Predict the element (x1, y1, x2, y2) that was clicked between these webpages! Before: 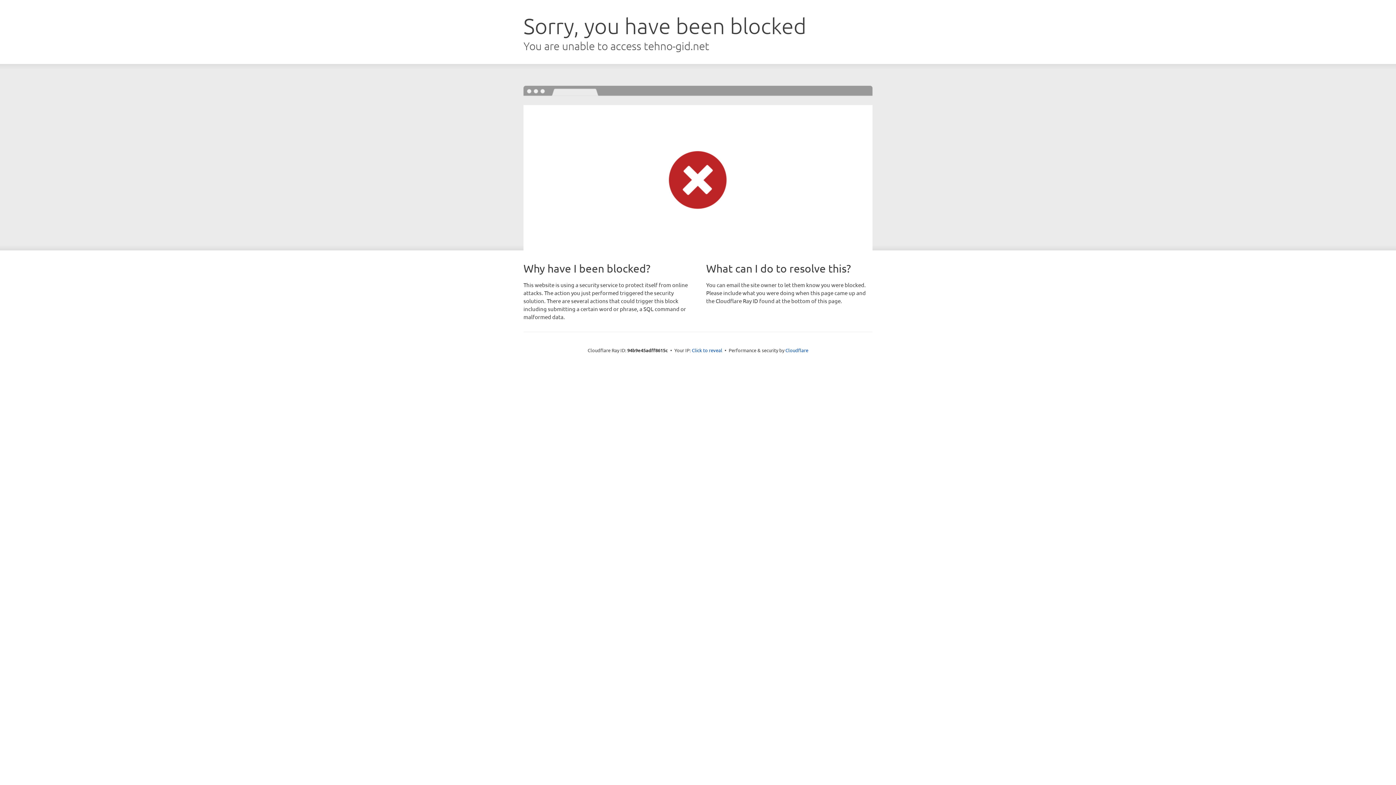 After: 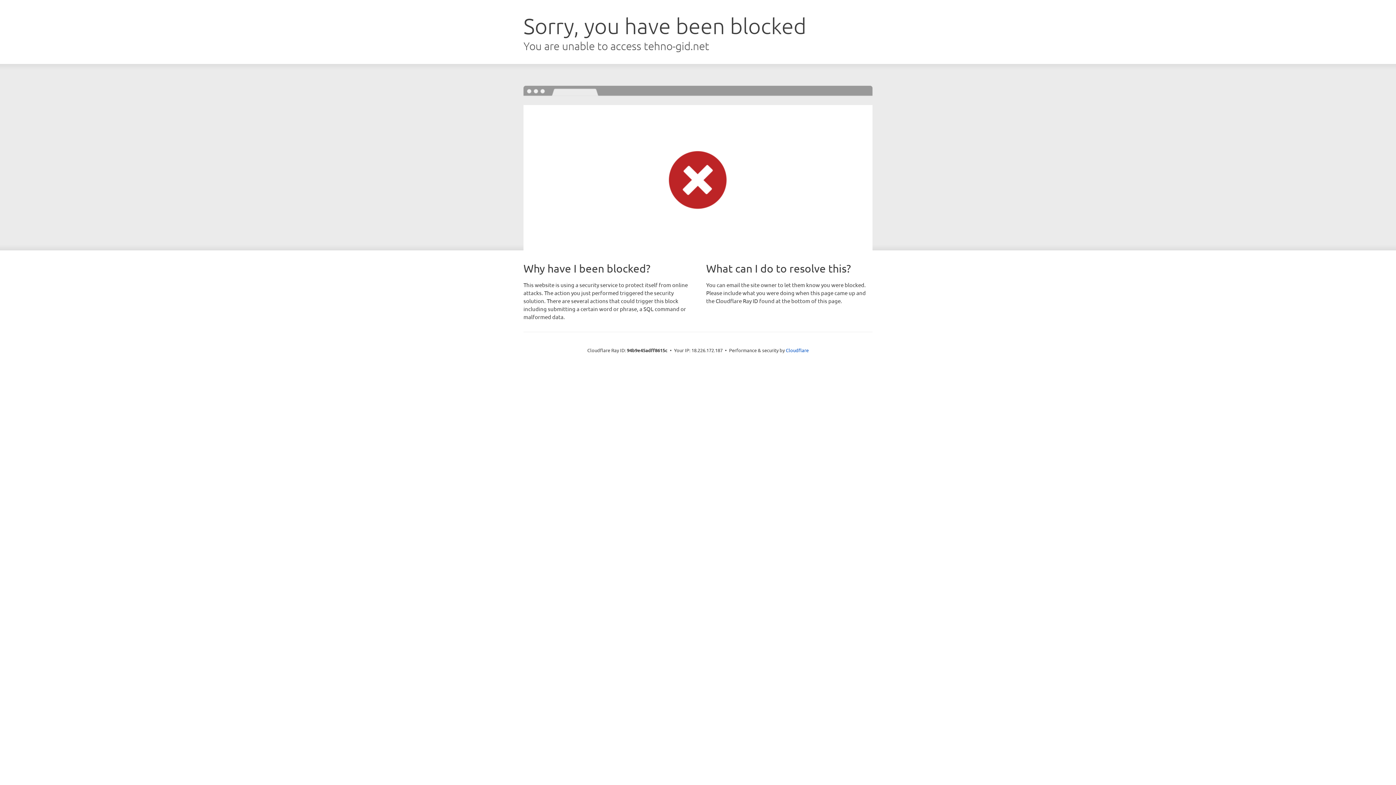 Action: bbox: (692, 346, 722, 353) label: Click to reveal